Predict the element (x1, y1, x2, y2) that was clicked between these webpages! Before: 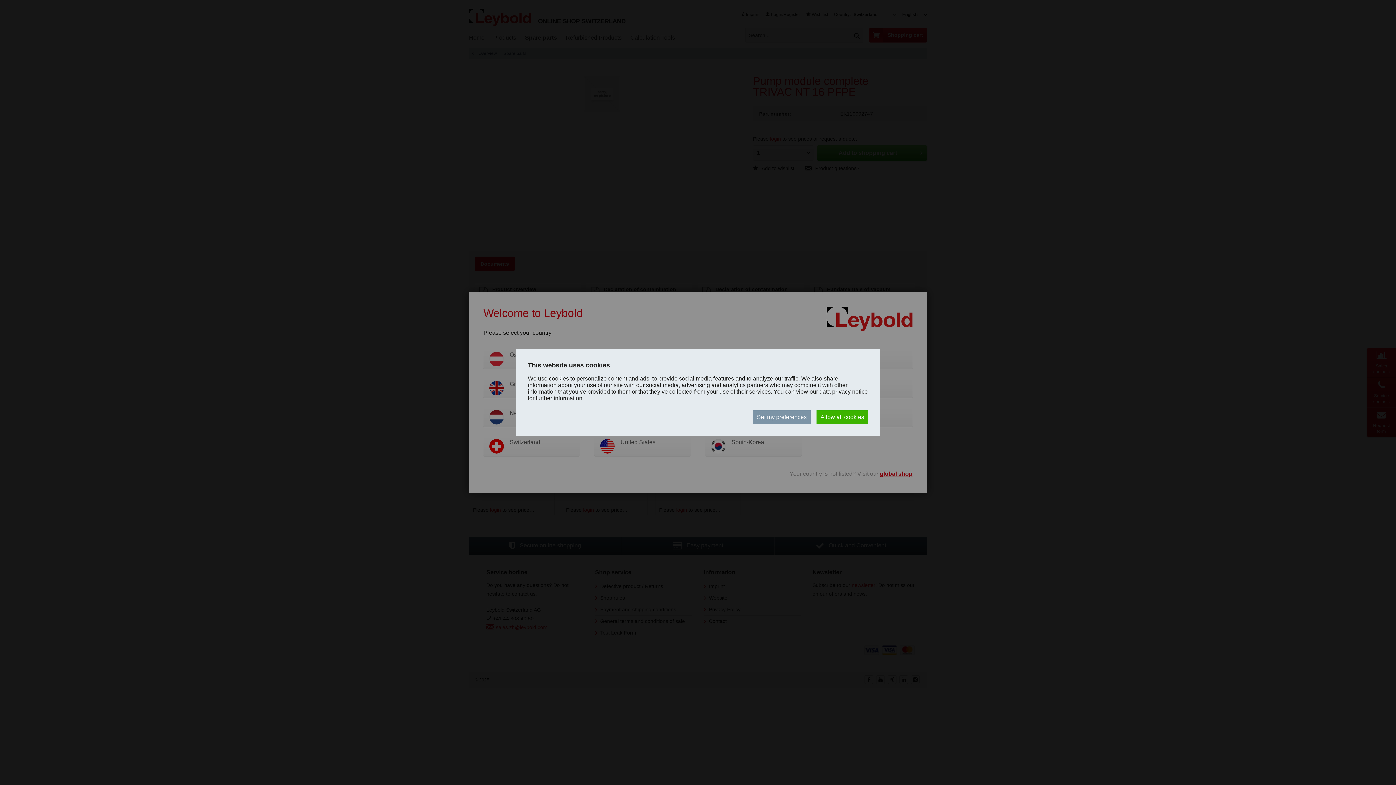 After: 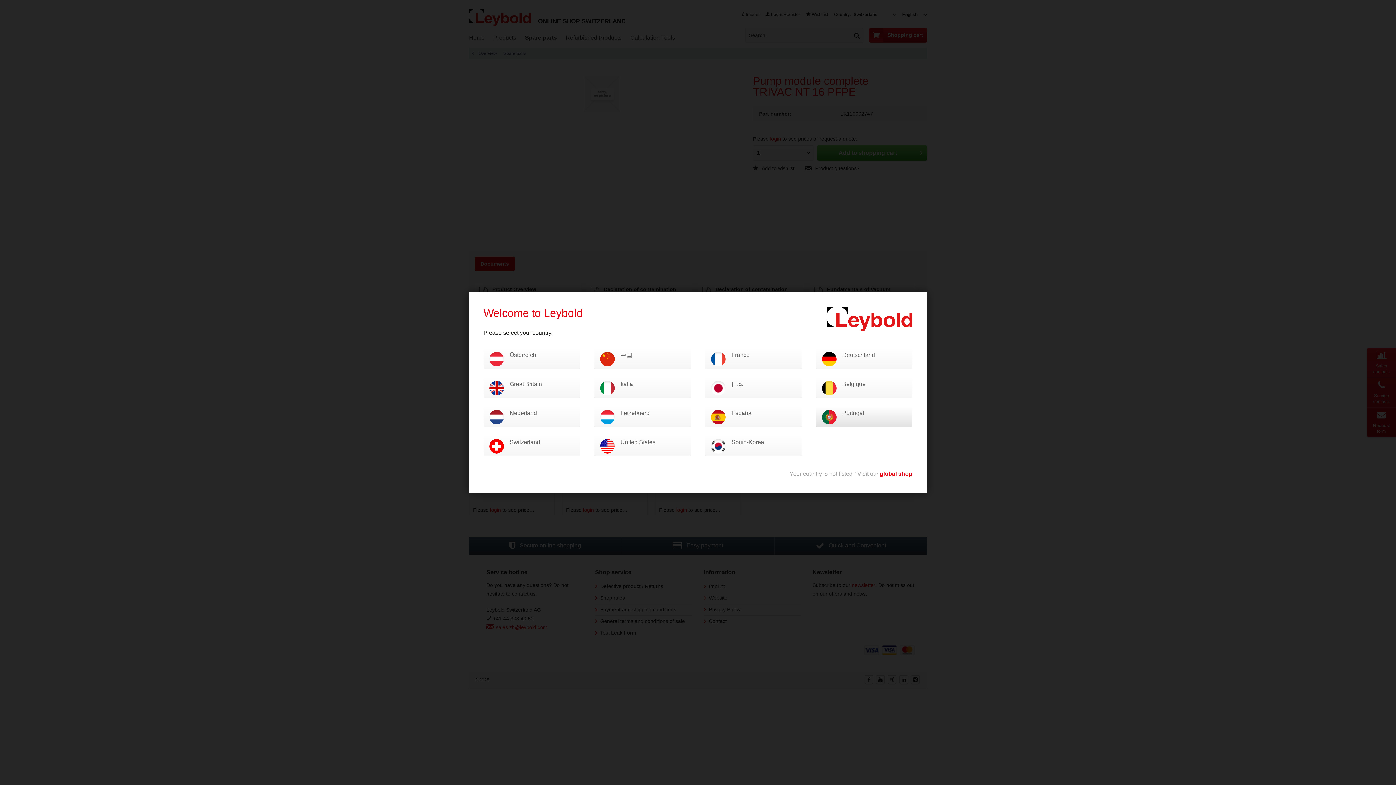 Action: label: Allow all cookies bbox: (816, 410, 868, 424)